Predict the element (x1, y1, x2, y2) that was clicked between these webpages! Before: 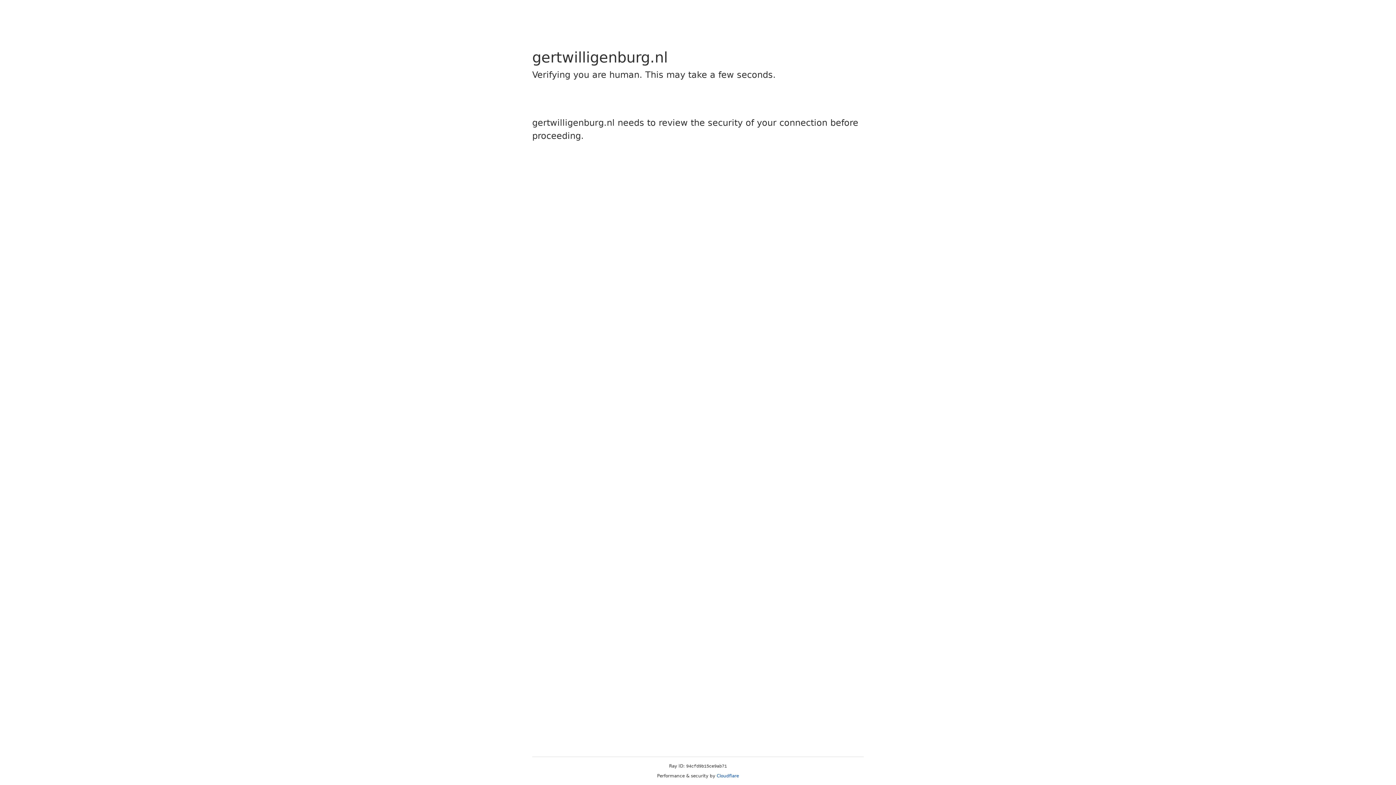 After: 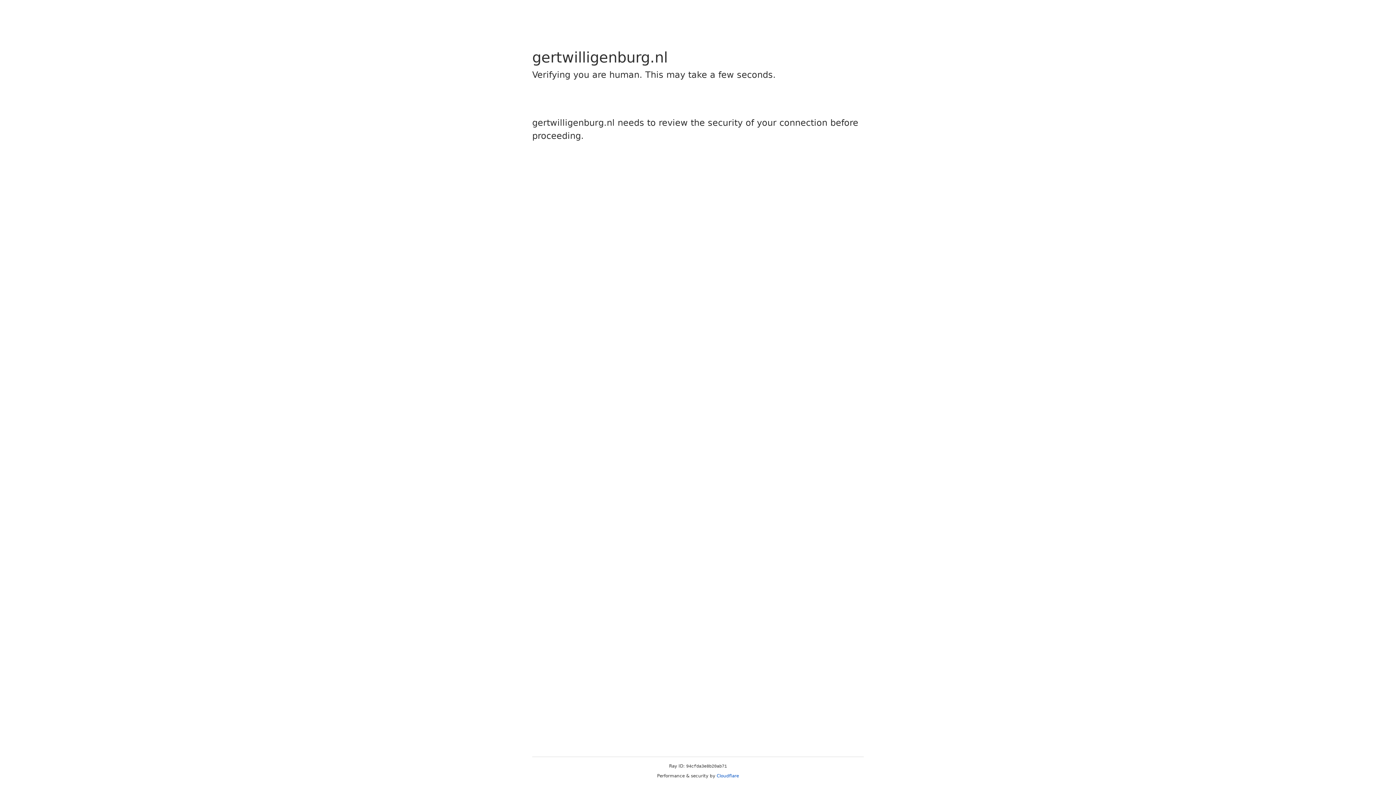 Action: bbox: (716, 773, 739, 778) label: Cloudflare